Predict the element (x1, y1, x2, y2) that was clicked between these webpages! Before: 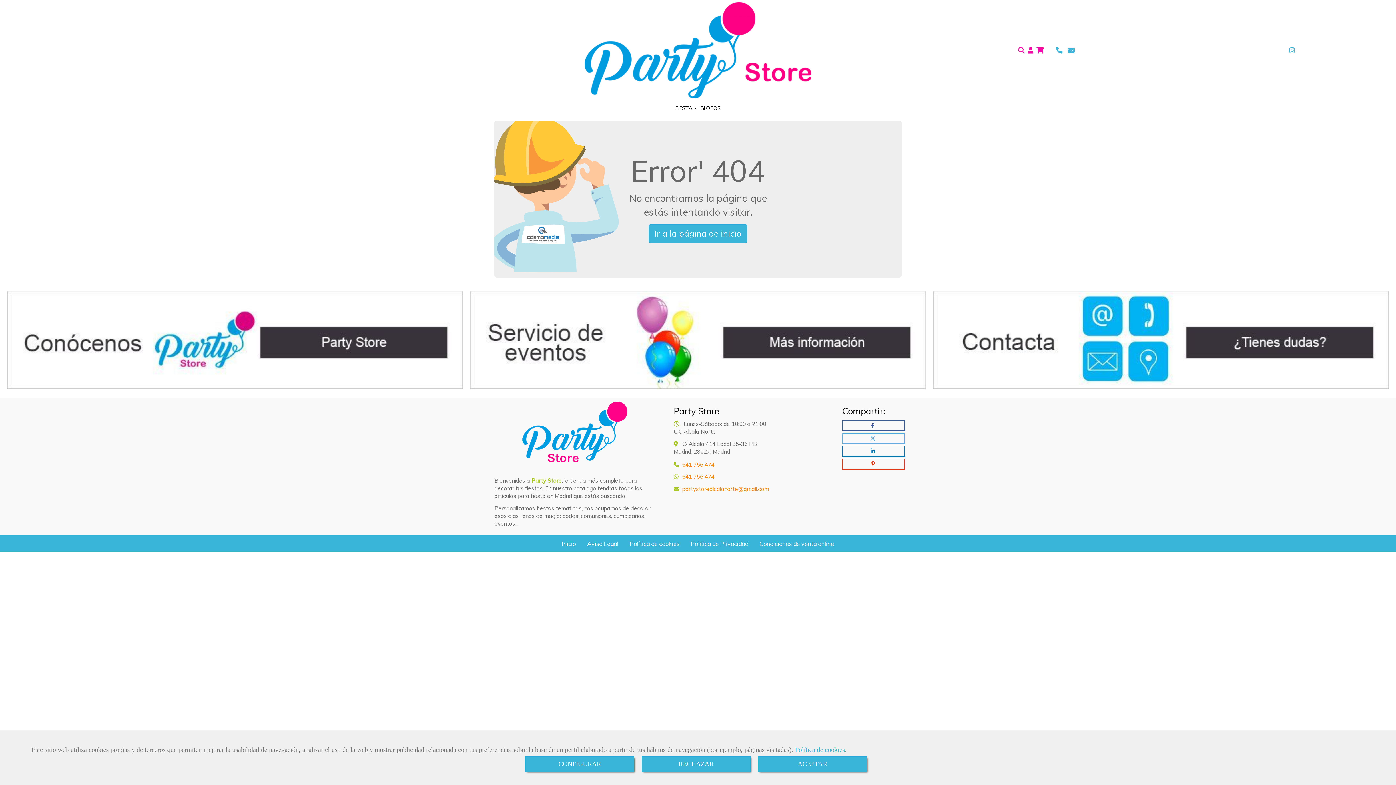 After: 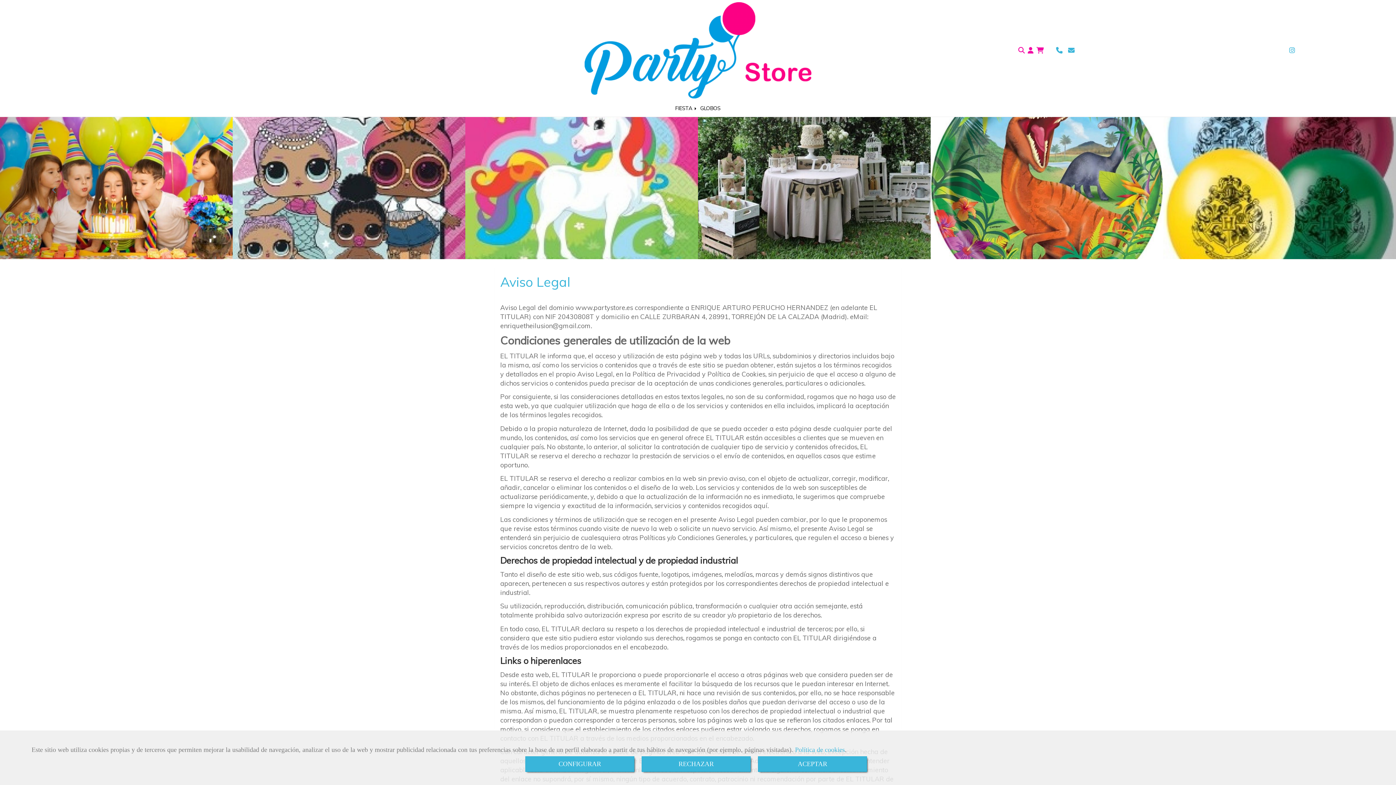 Action: bbox: (581, 536, 624, 552) label: Aviso Legal